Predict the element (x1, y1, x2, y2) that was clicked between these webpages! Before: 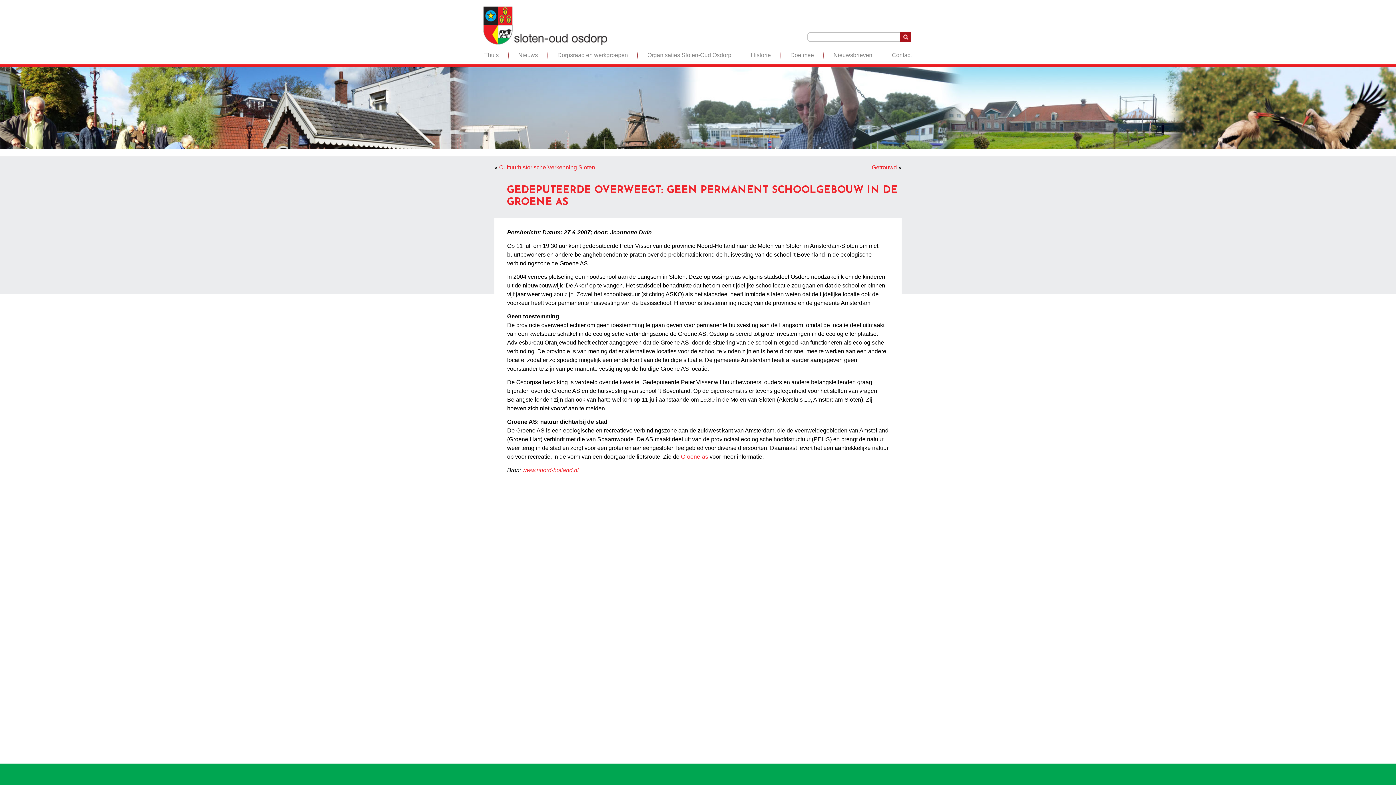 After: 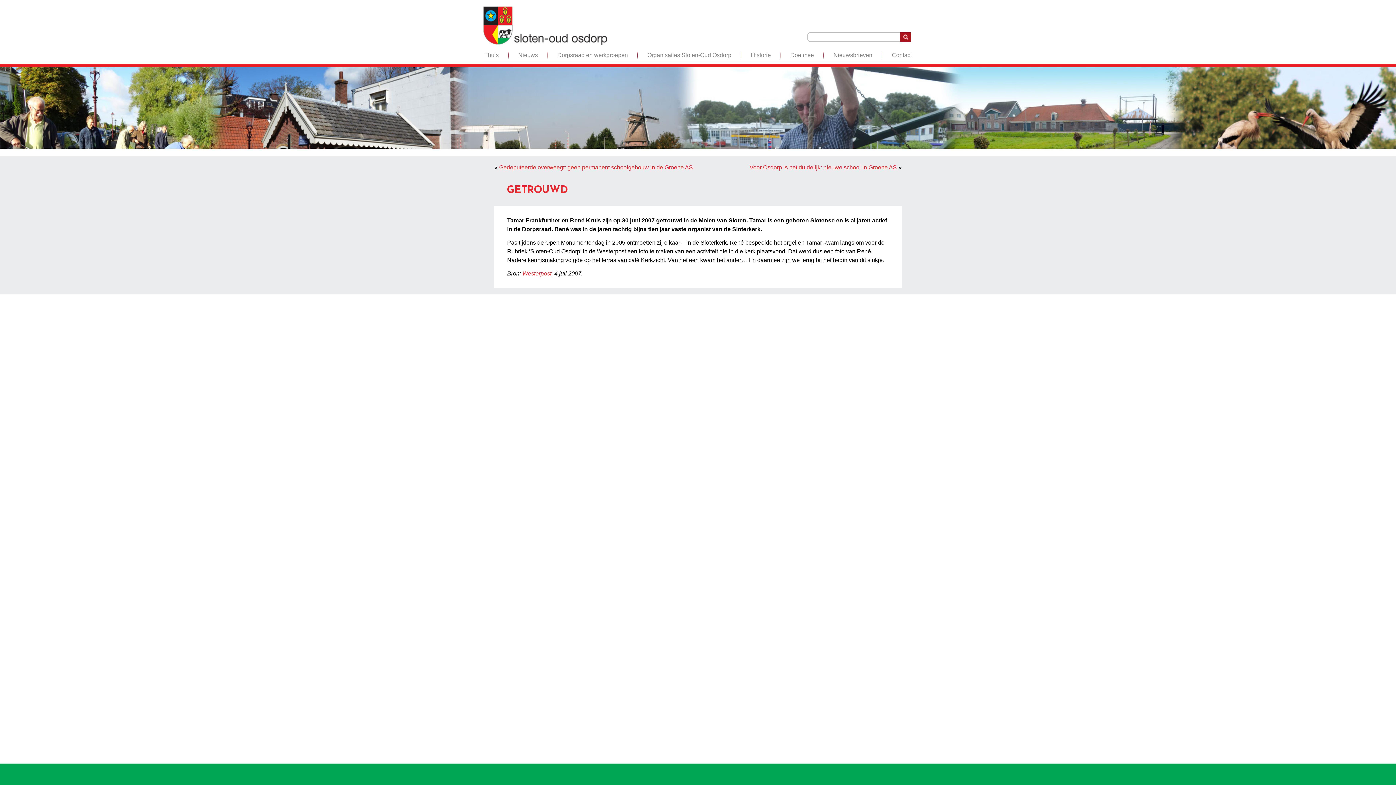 Action: bbox: (872, 164, 897, 170) label: Getrouwd